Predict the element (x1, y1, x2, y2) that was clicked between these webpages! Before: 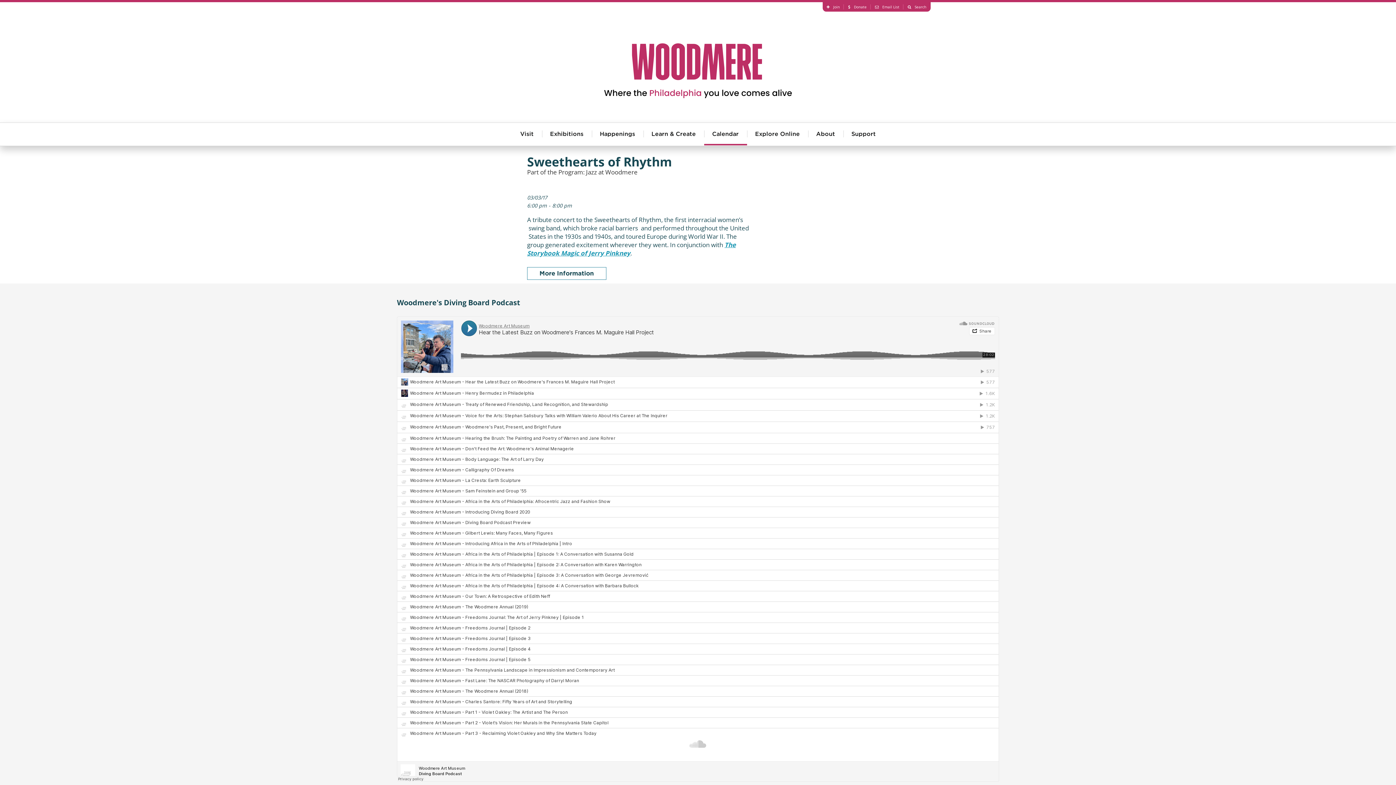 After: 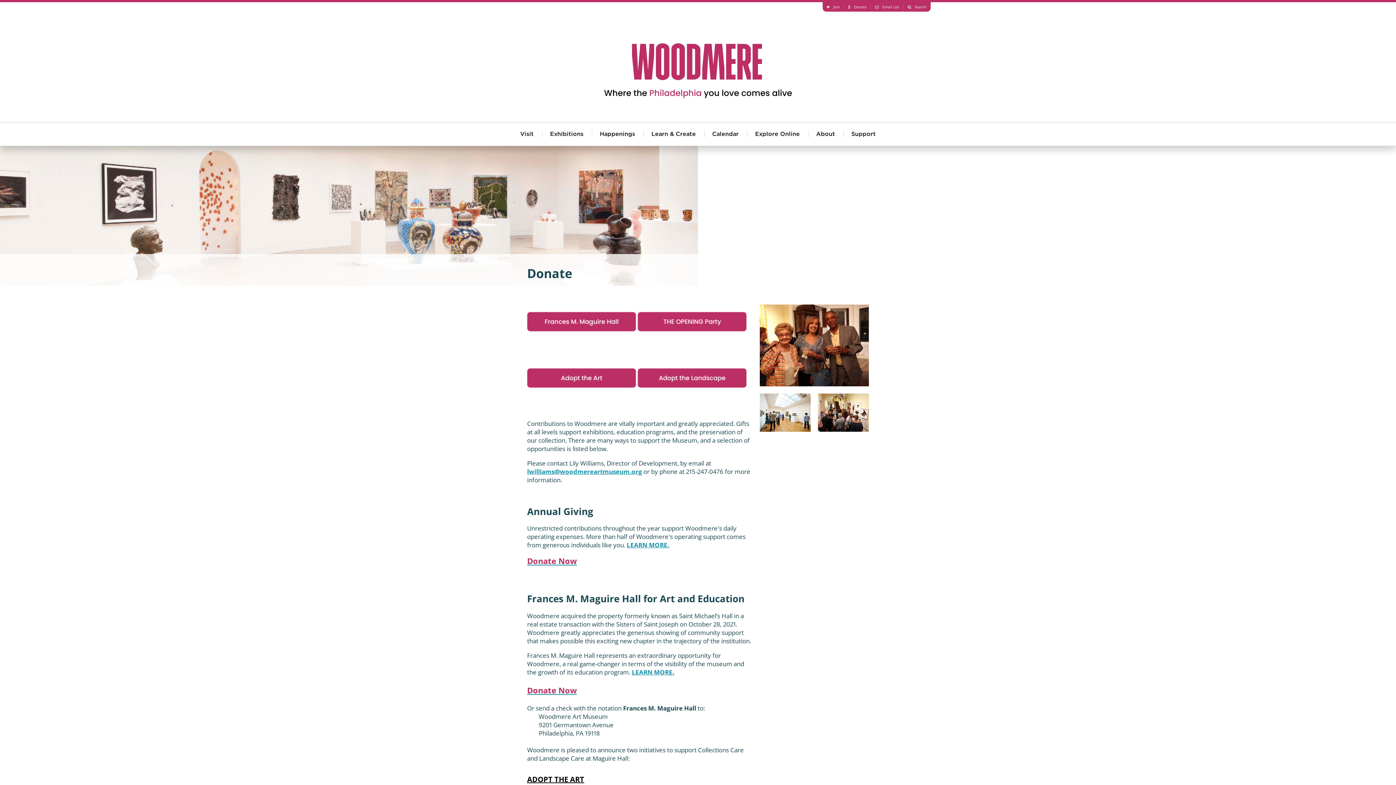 Action: label: Support bbox: (843, 123, 884, 145)